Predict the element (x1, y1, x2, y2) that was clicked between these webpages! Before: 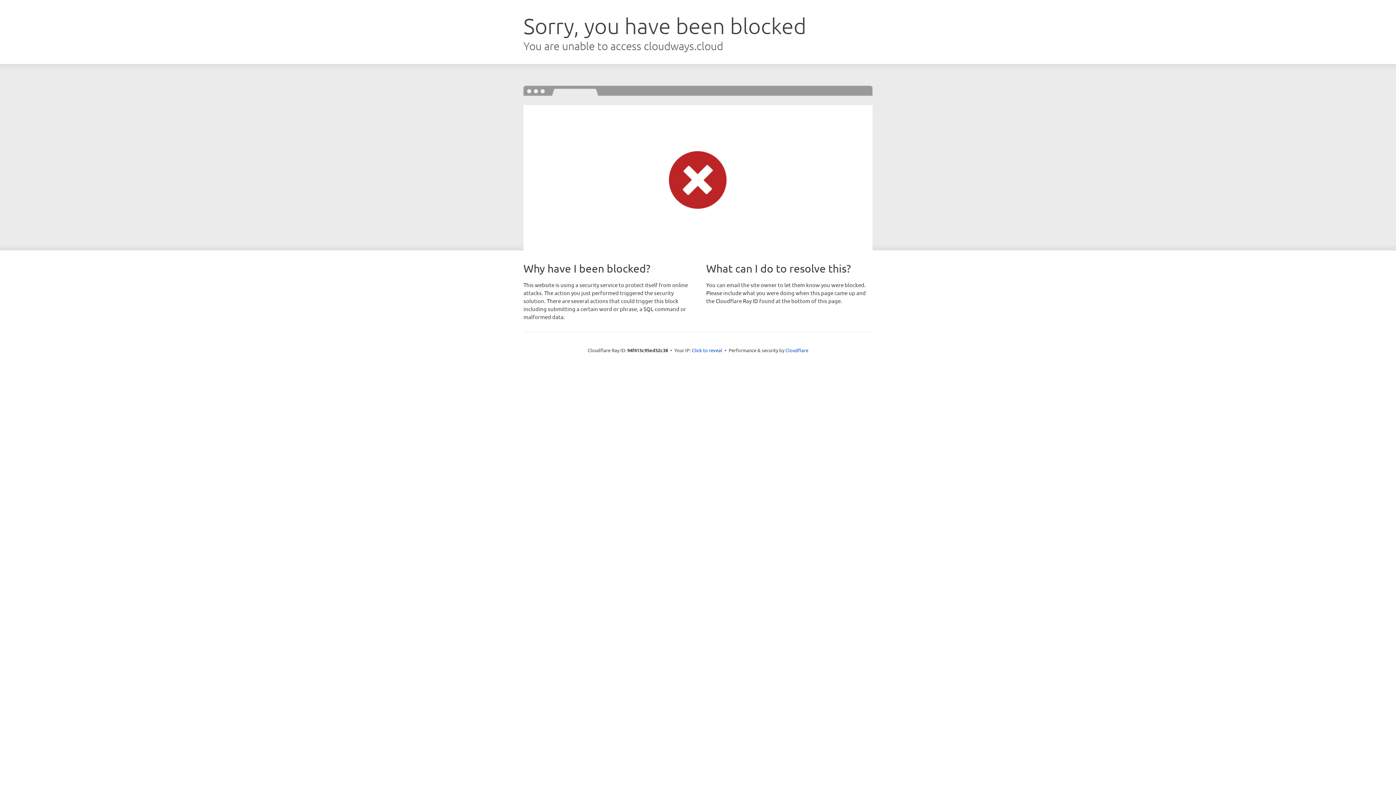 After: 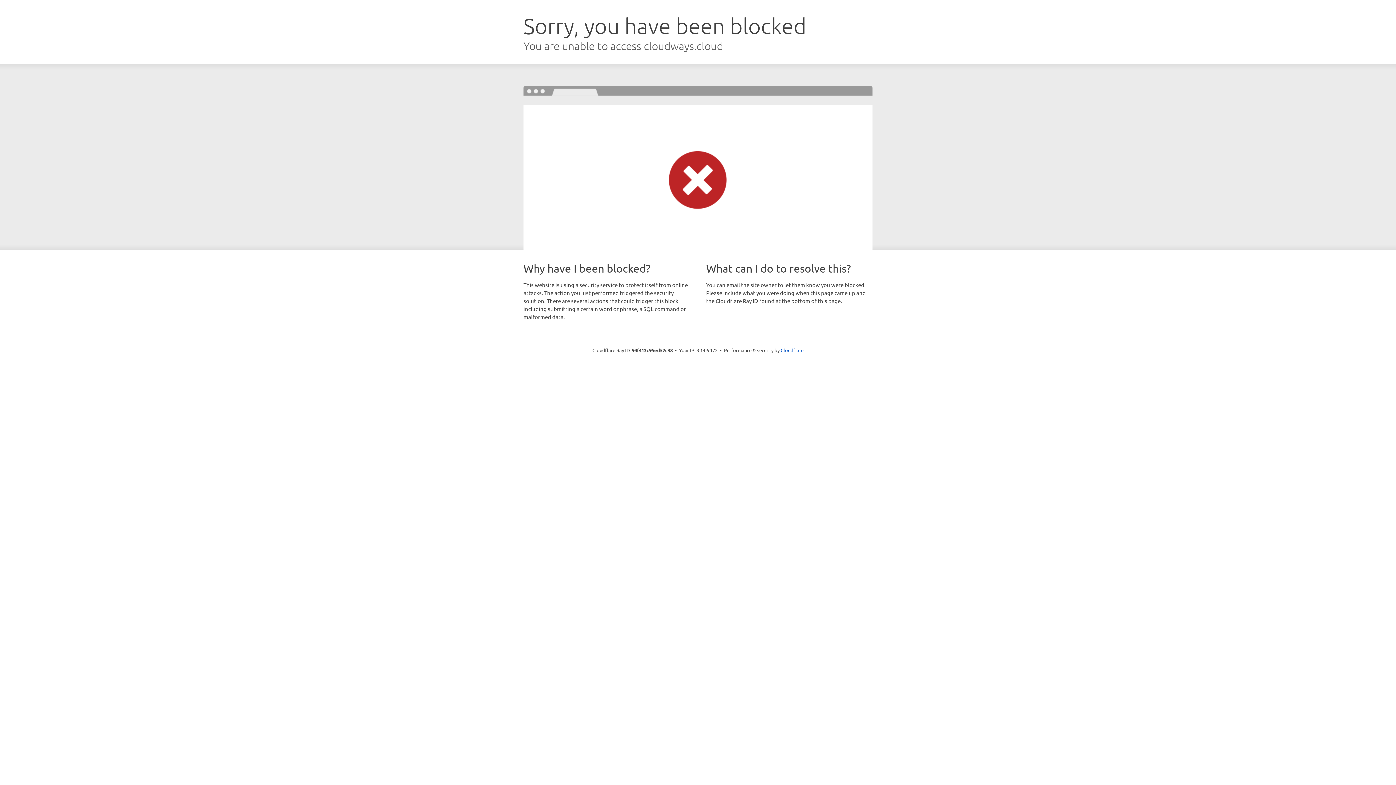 Action: label: Click to reveal bbox: (692, 346, 722, 353)